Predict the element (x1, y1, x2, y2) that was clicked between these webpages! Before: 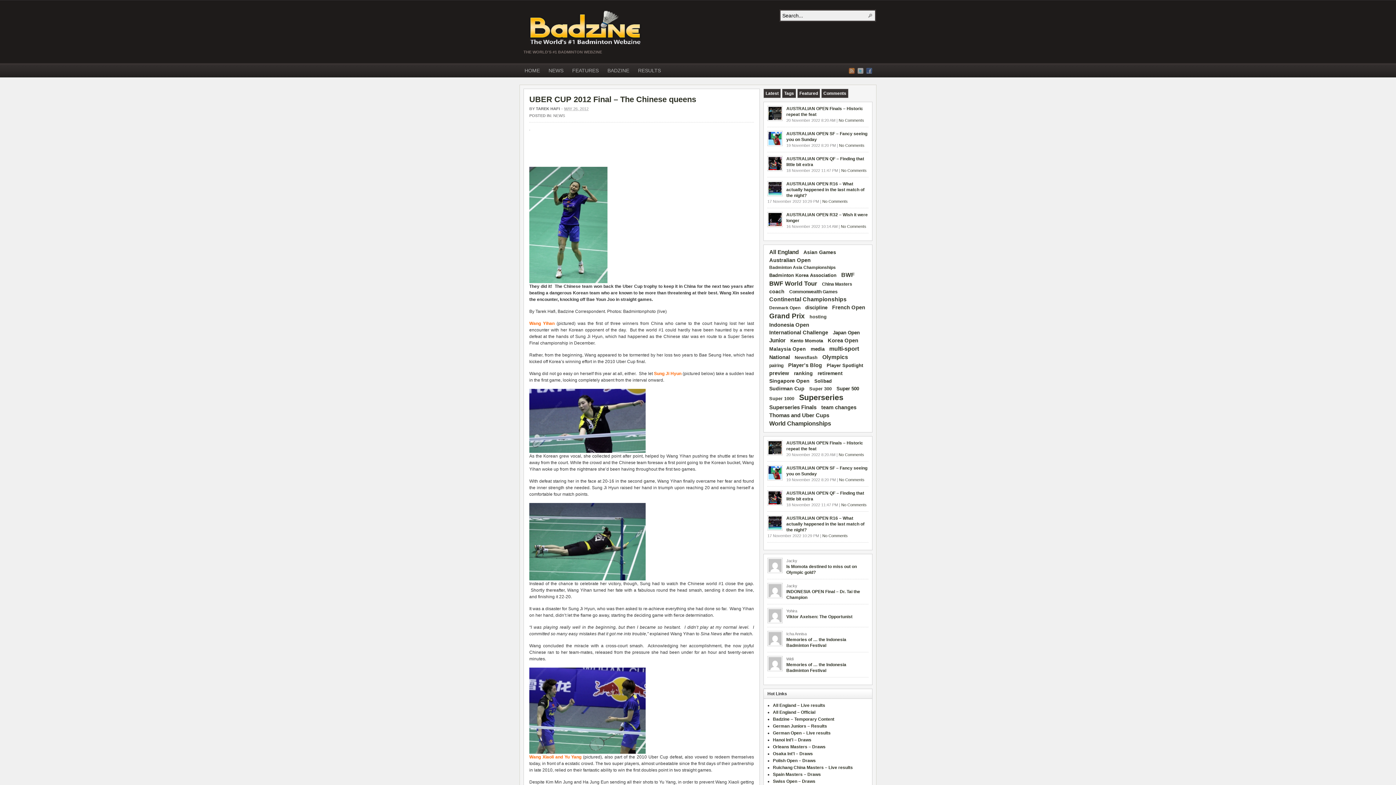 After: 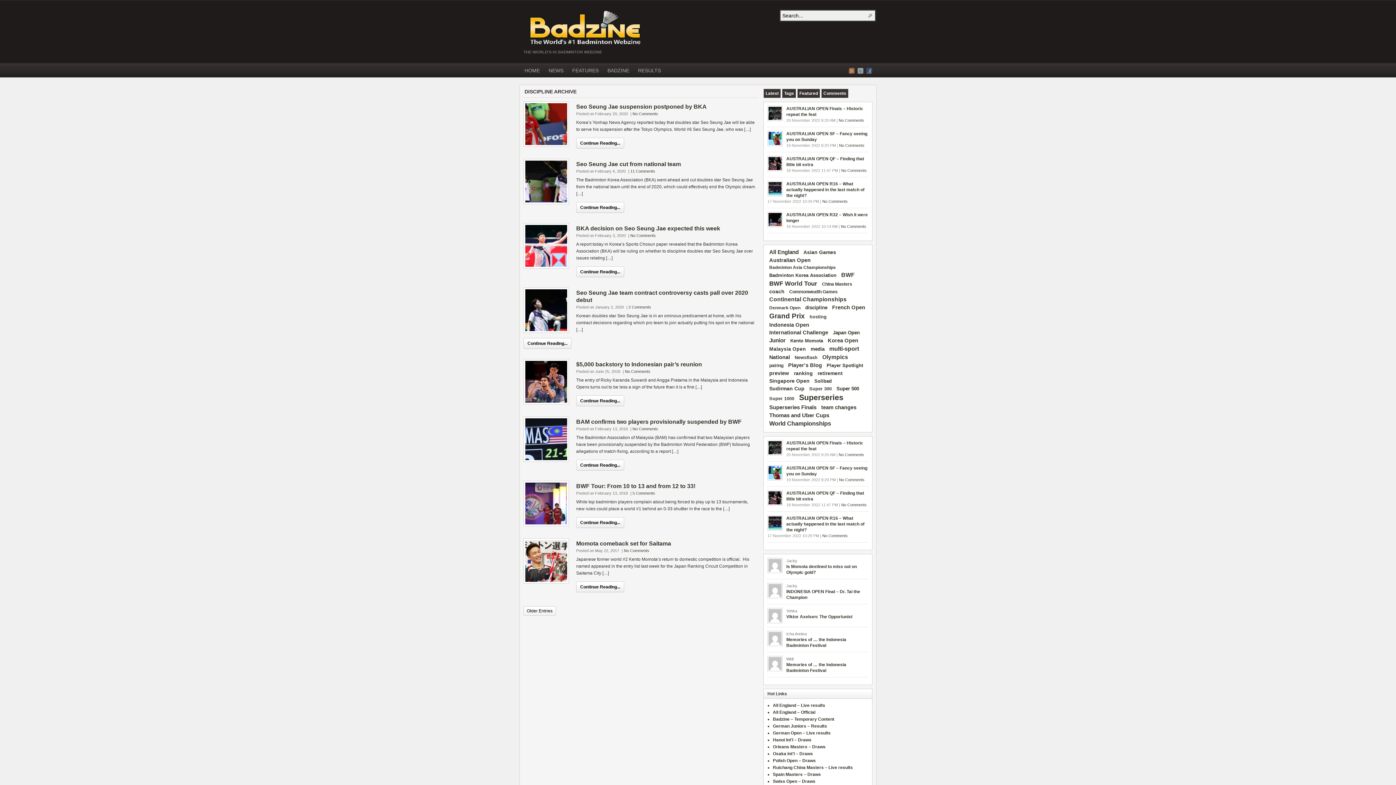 Action: label: discipline (76 items) bbox: (803, 304, 829, 312)